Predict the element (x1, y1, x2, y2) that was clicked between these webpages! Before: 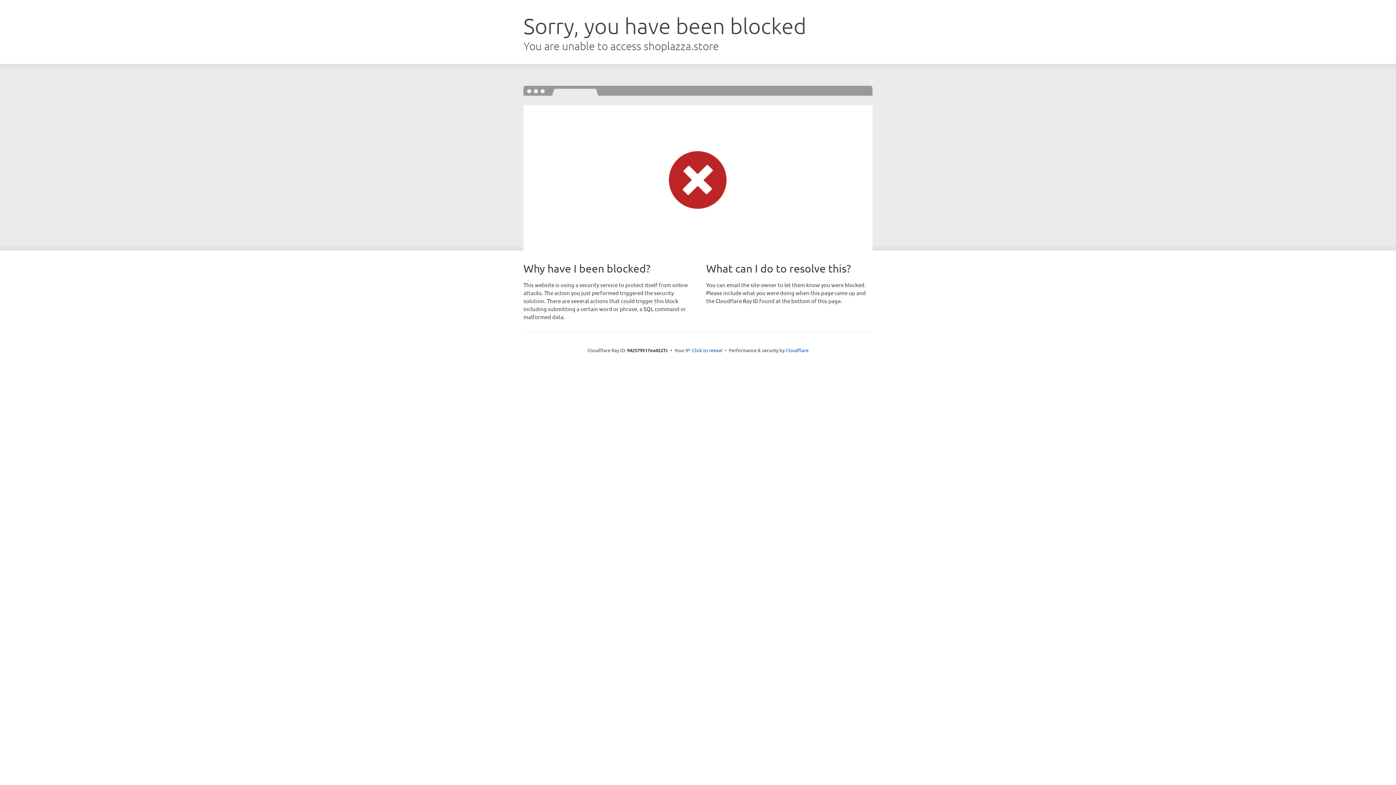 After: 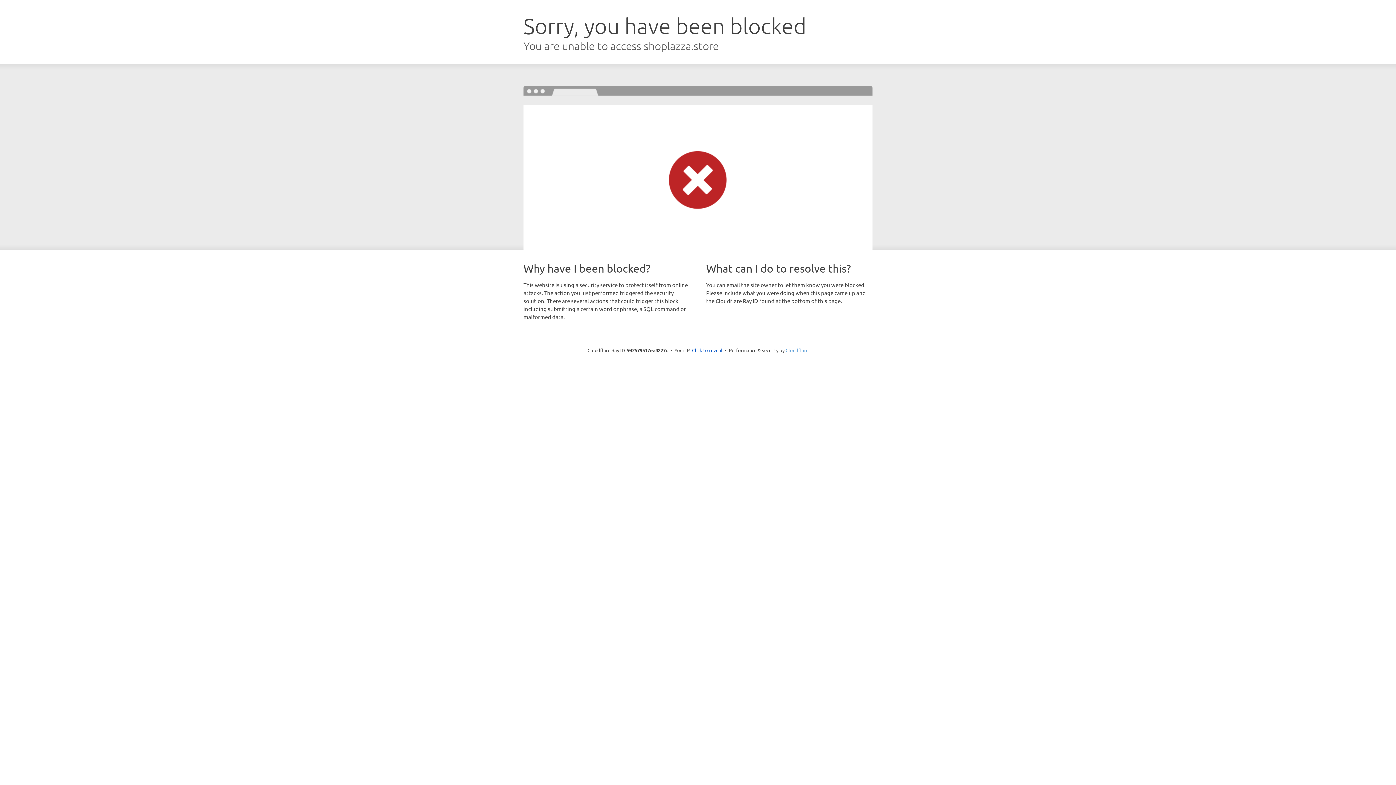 Action: bbox: (785, 347, 808, 353) label: Cloudflare